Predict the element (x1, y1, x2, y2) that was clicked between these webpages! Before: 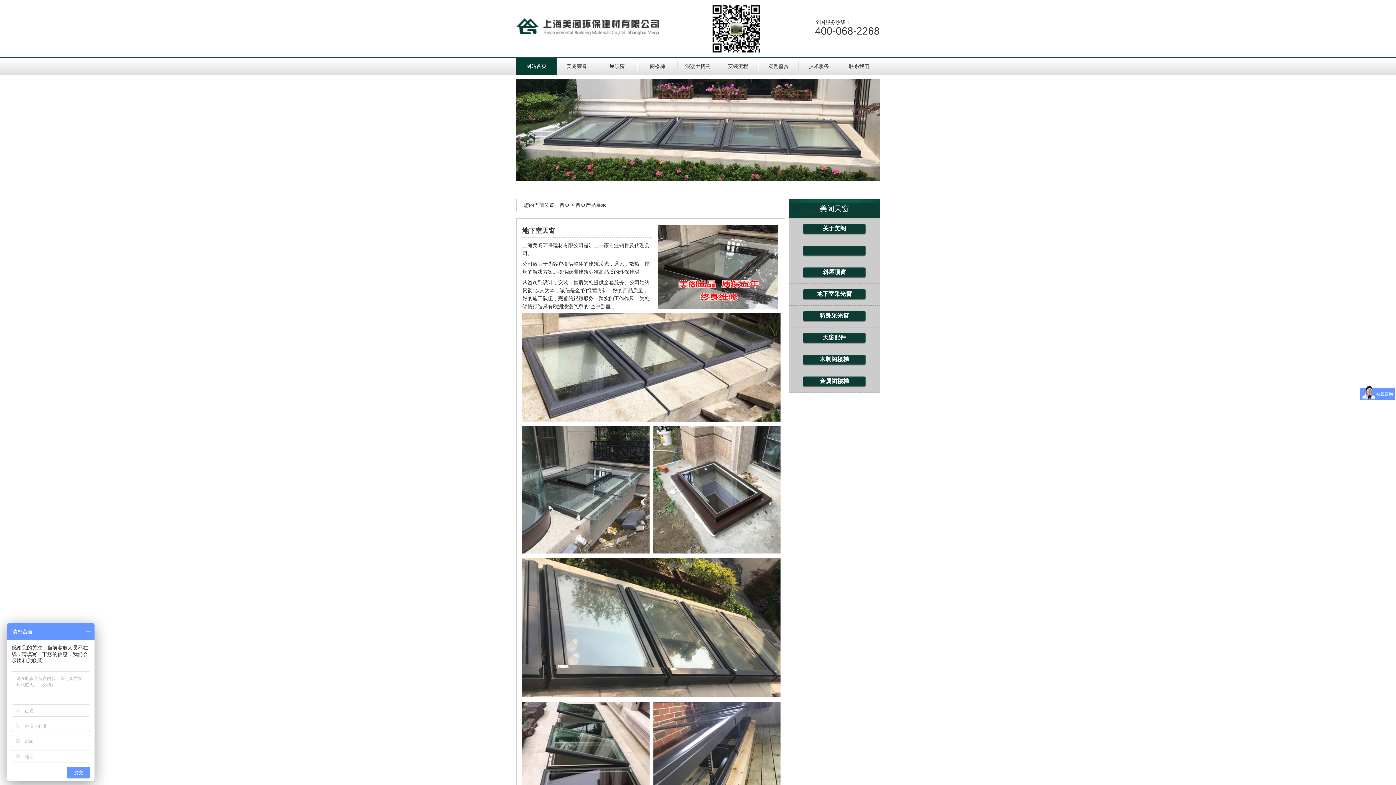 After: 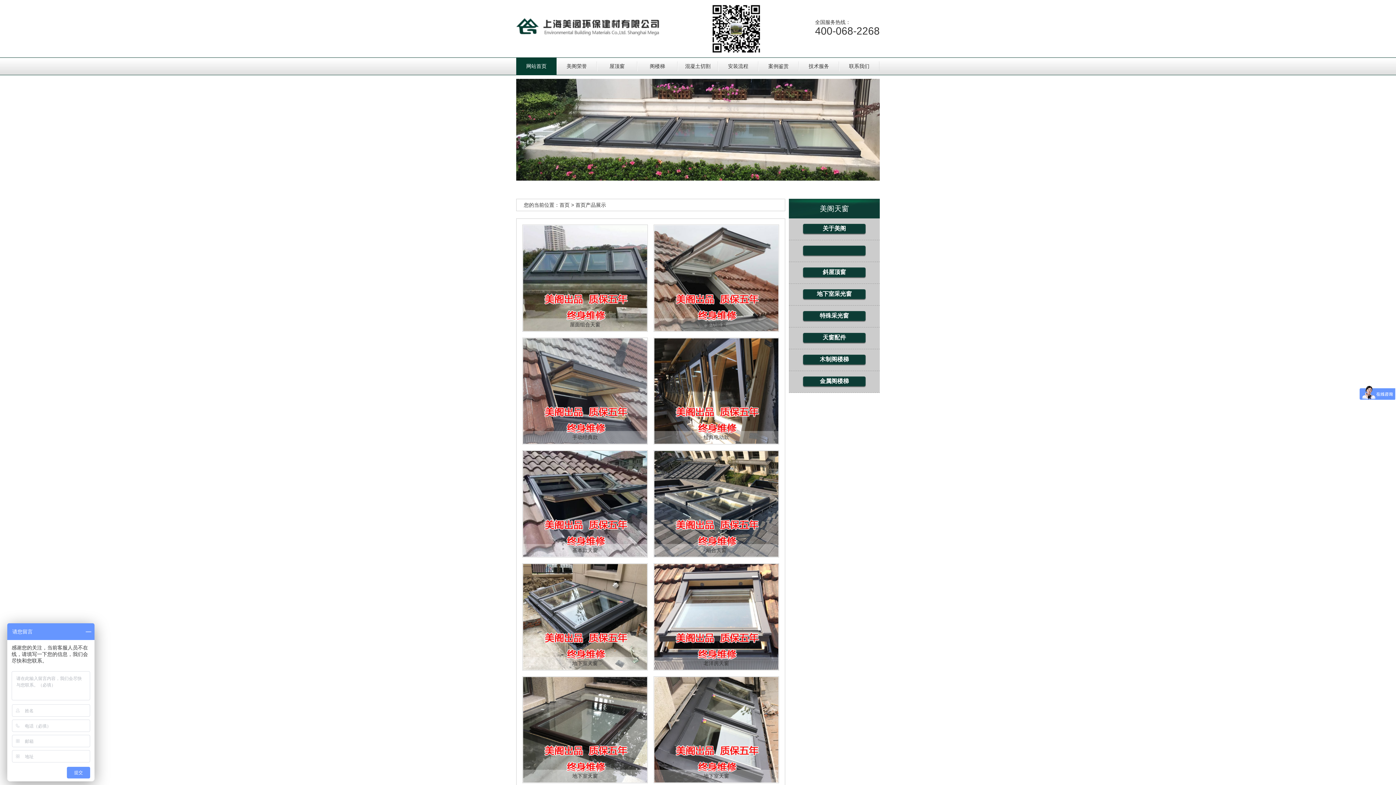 Action: label: 首页产品展示 bbox: (575, 202, 606, 208)